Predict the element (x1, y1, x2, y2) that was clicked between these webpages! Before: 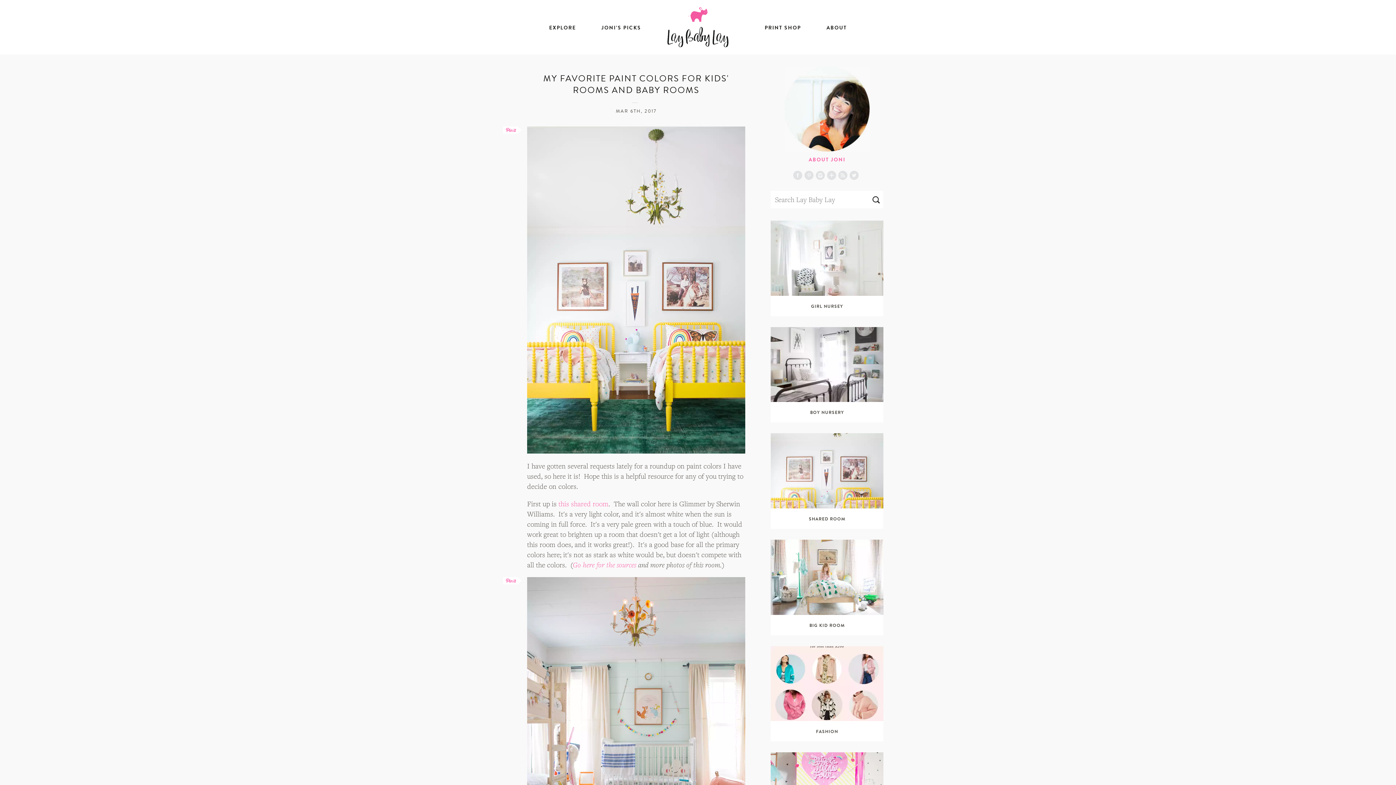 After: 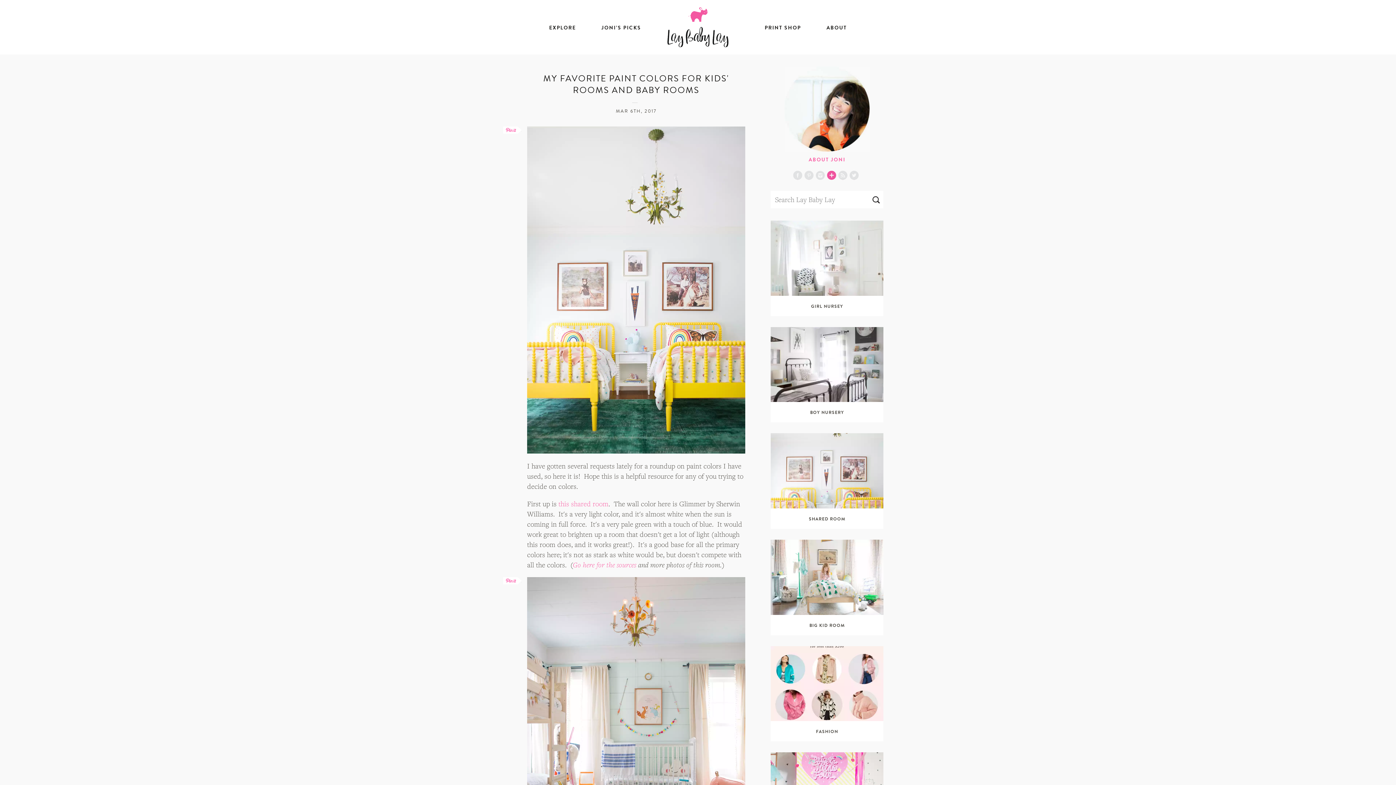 Action: label: Blog Lovin bbox: (827, 170, 836, 180)